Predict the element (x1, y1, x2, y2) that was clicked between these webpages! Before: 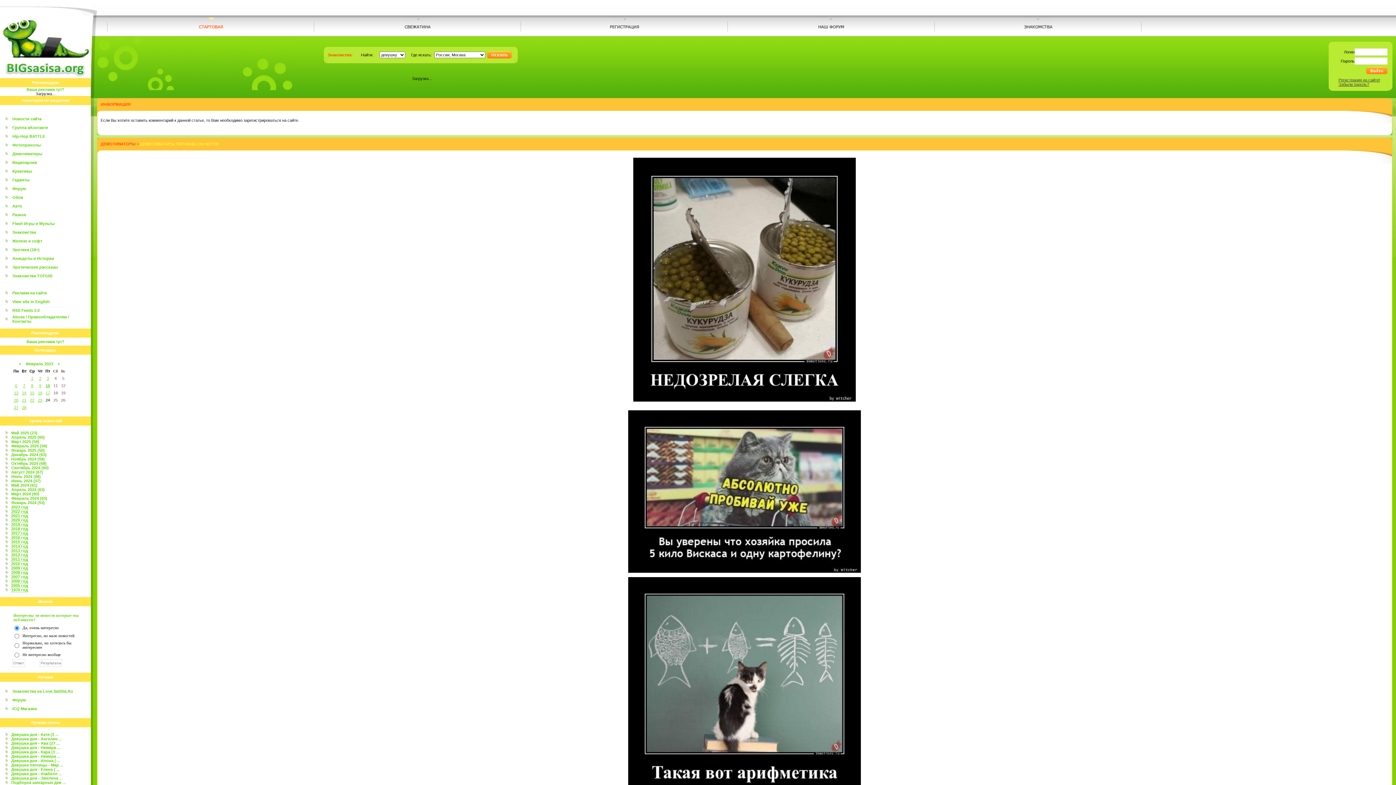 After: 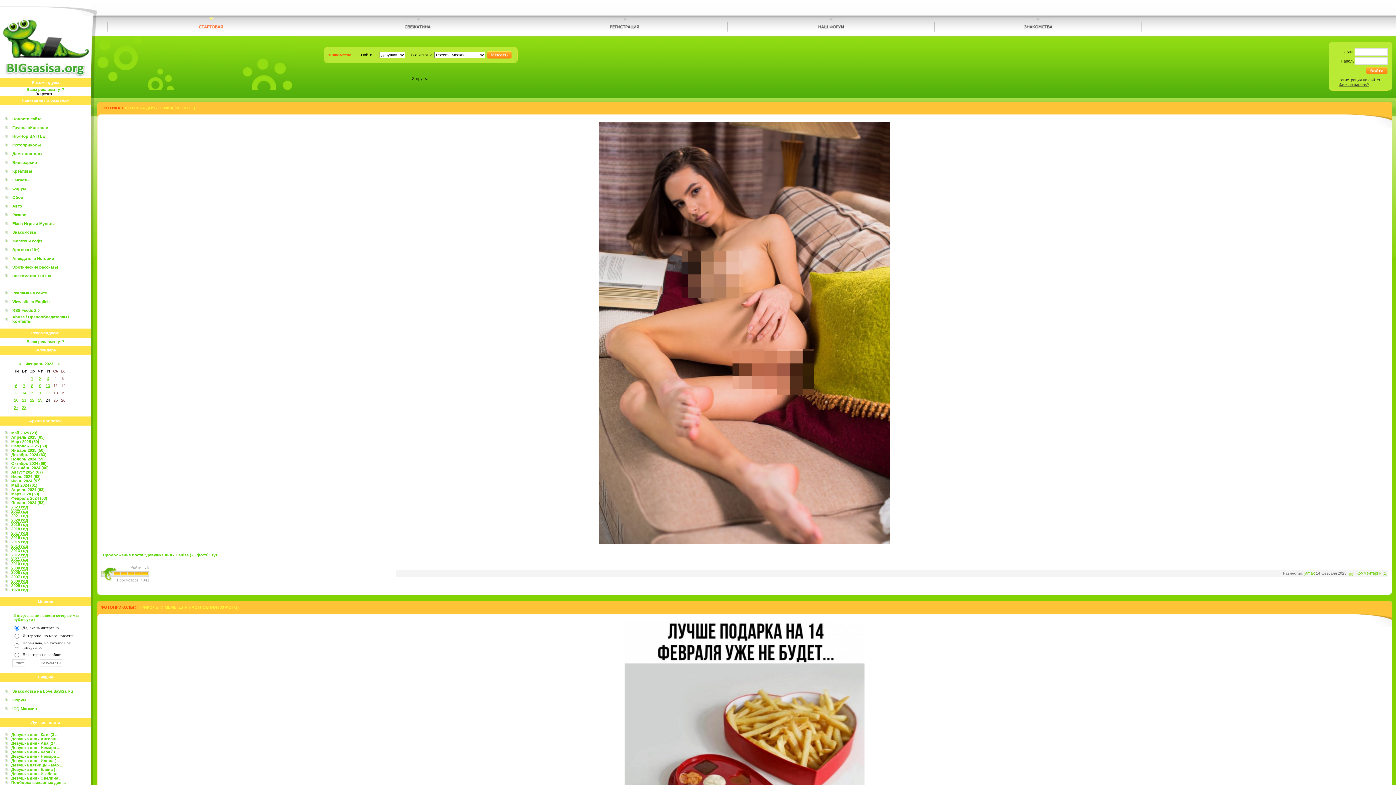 Action: bbox: (21, 390, 26, 395) label: 14